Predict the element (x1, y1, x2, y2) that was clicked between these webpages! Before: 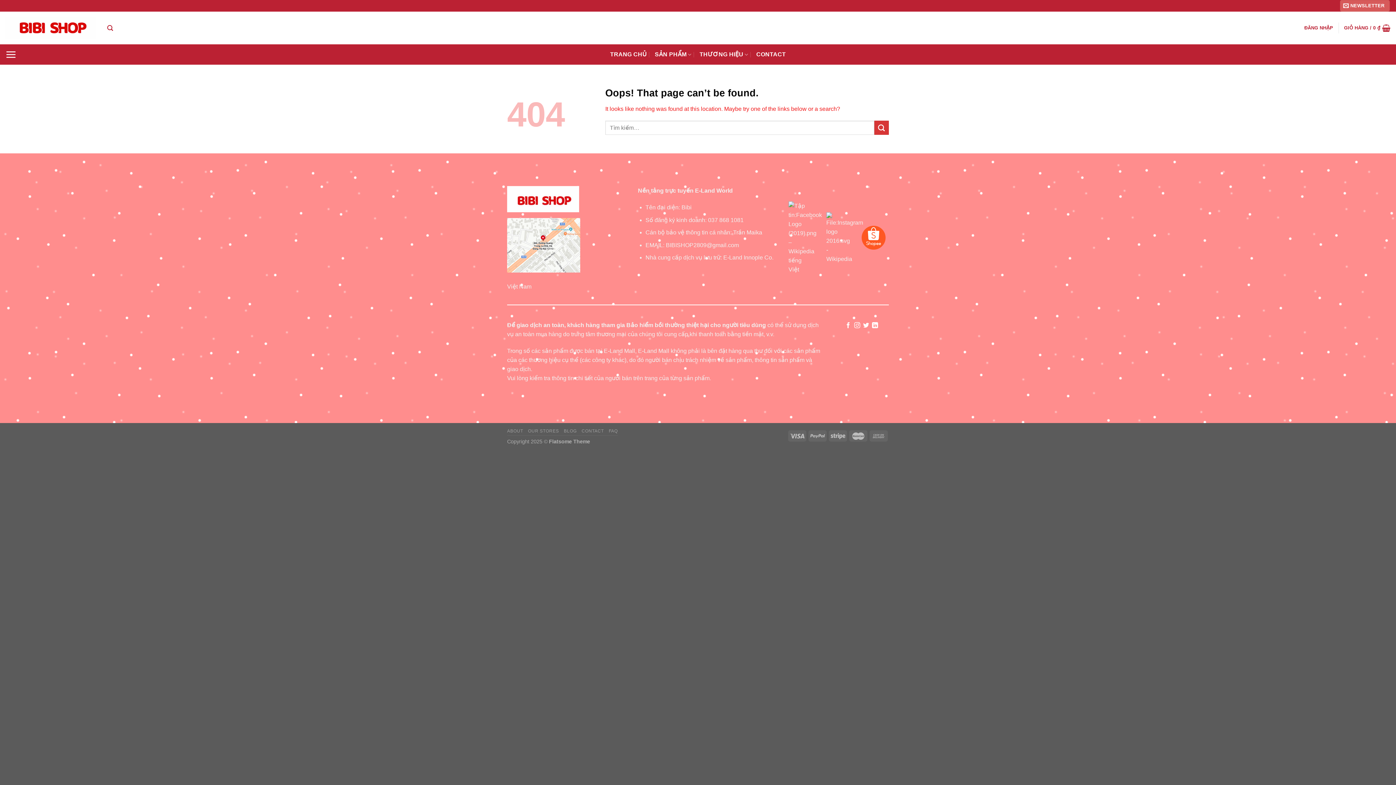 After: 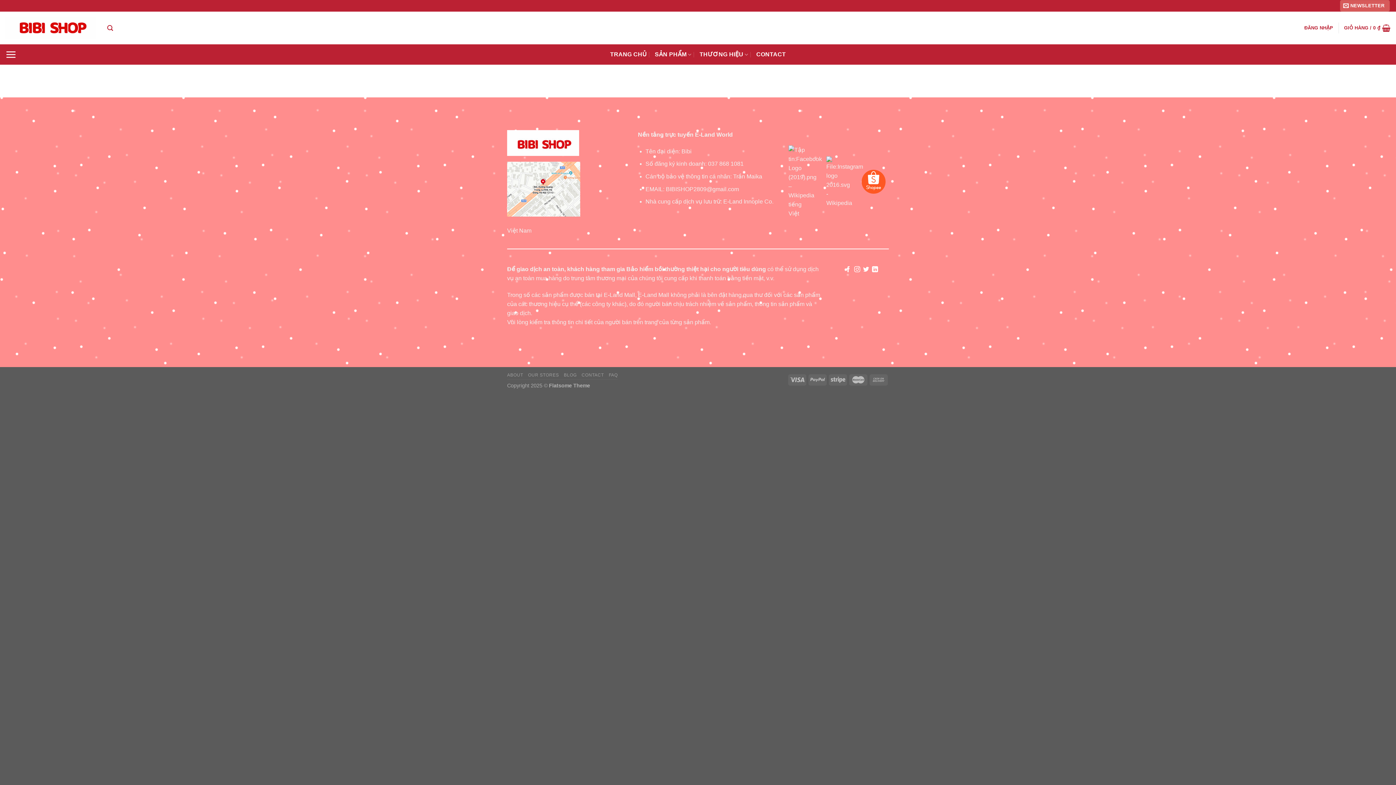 Action: label: THƯƠNG HIỆU bbox: (699, 47, 748, 61)